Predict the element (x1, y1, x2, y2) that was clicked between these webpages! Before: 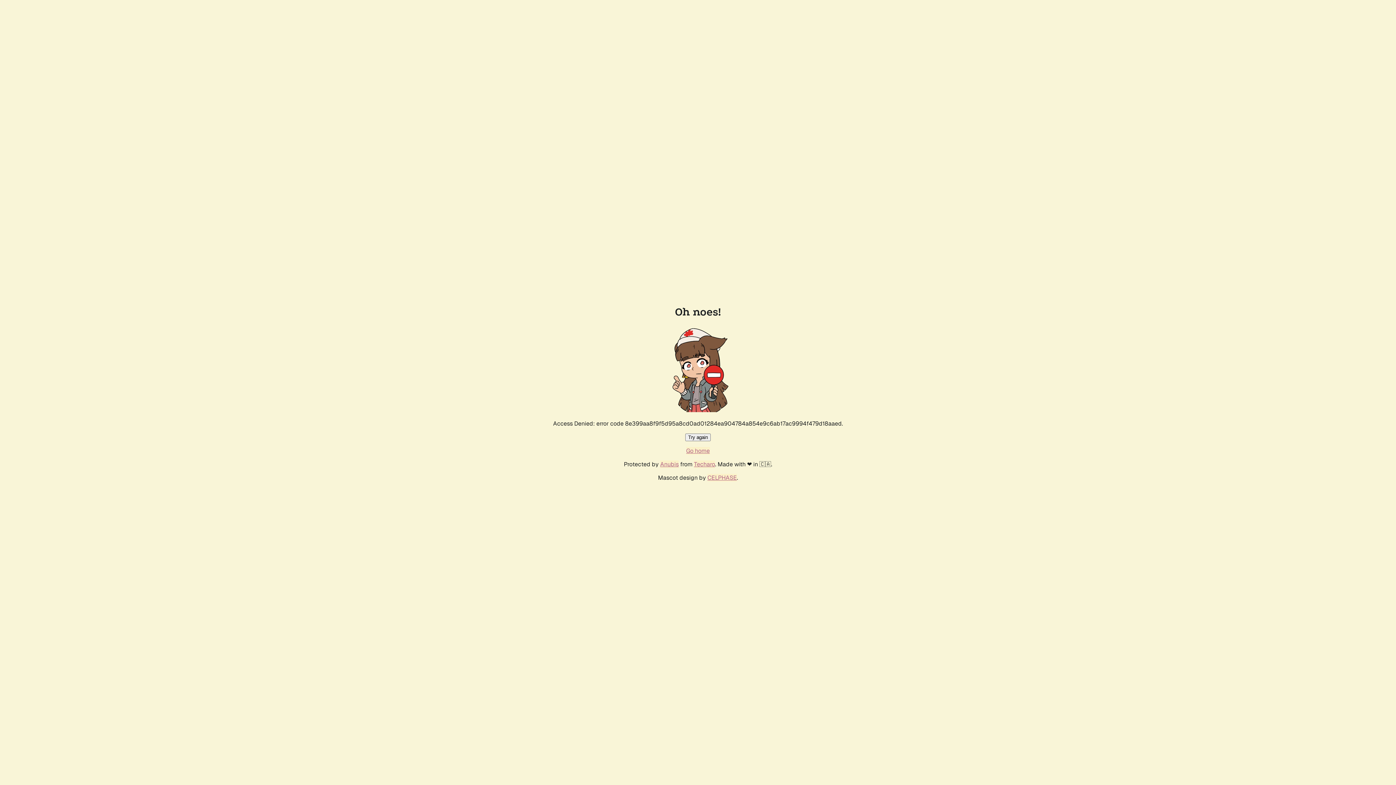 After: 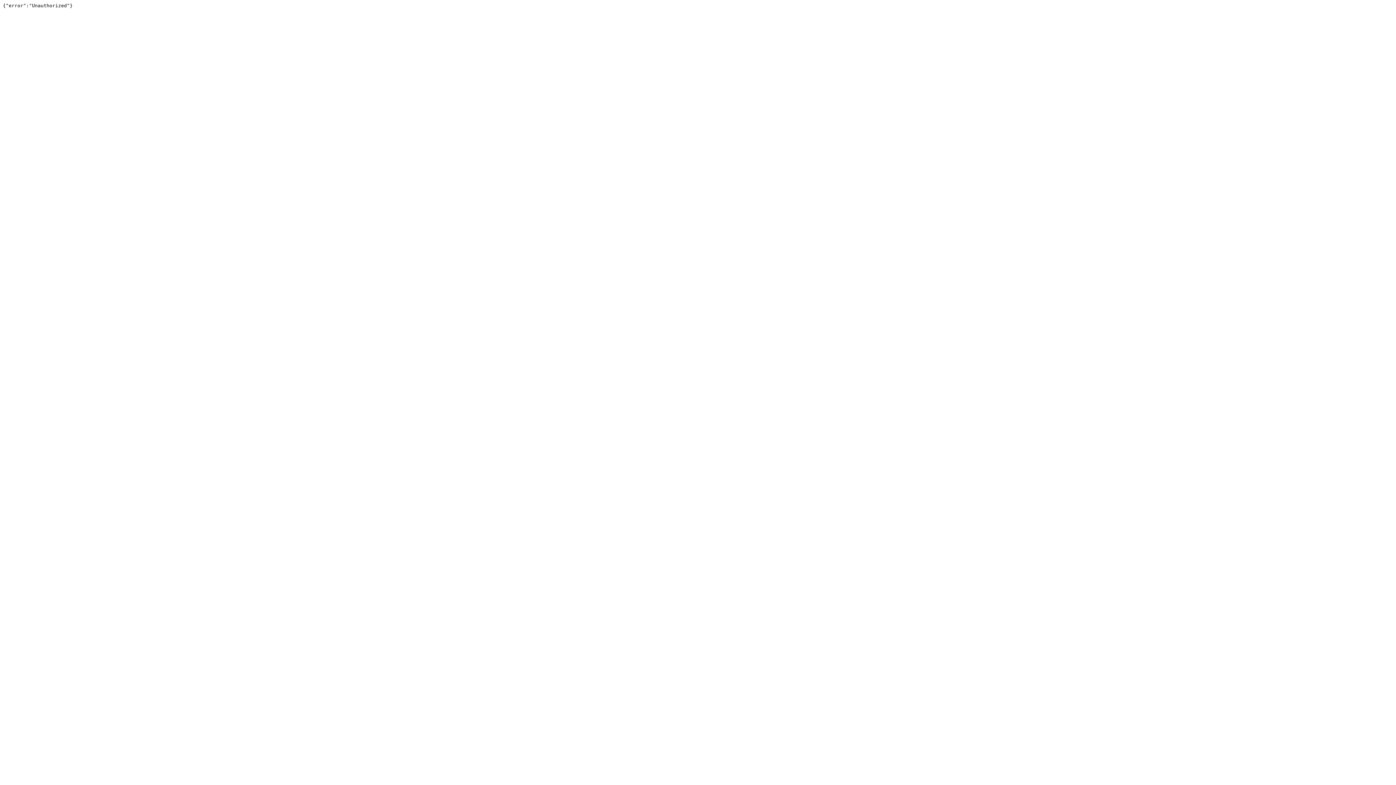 Action: bbox: (694, 460, 715, 468) label: Techaro